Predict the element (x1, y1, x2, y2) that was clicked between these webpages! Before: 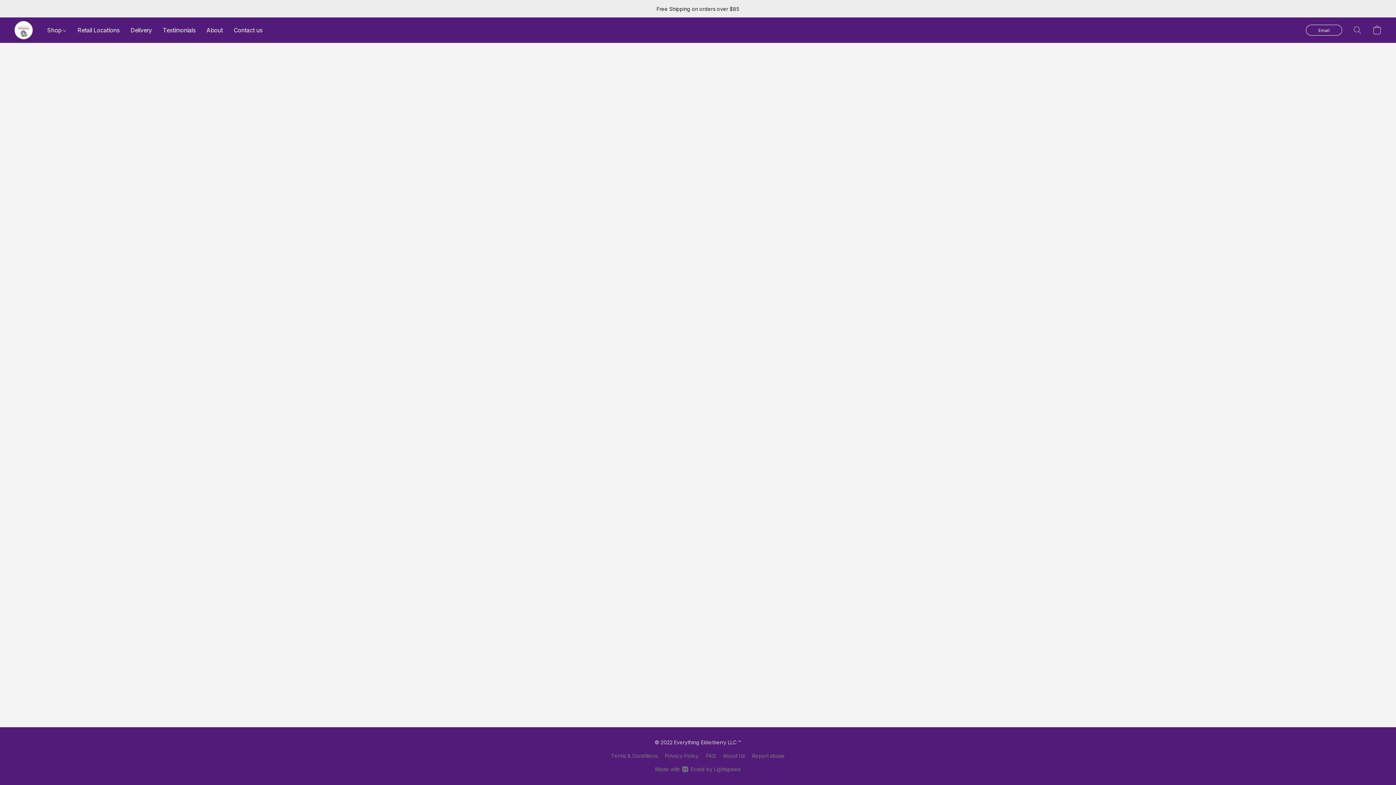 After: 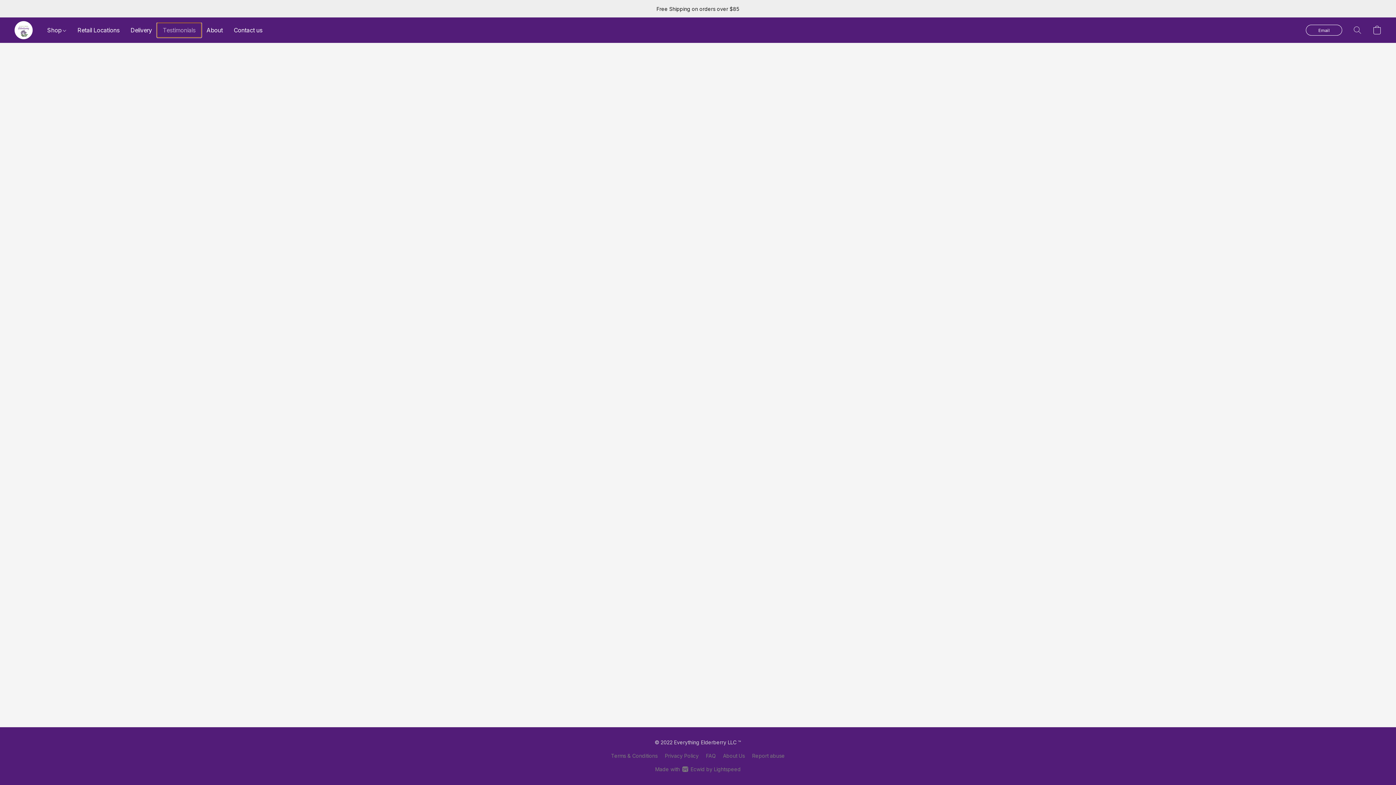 Action: label: Testimonials bbox: (157, 23, 201, 37)